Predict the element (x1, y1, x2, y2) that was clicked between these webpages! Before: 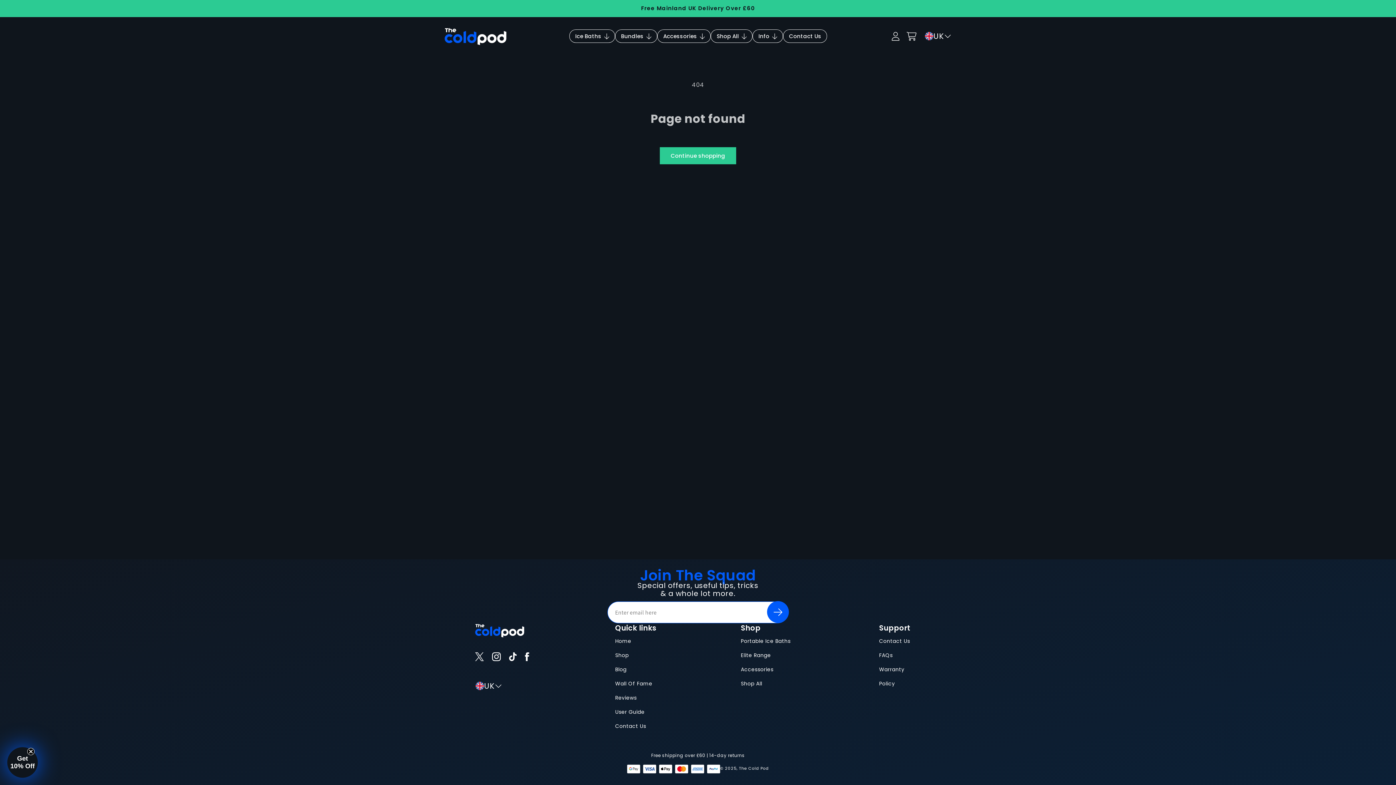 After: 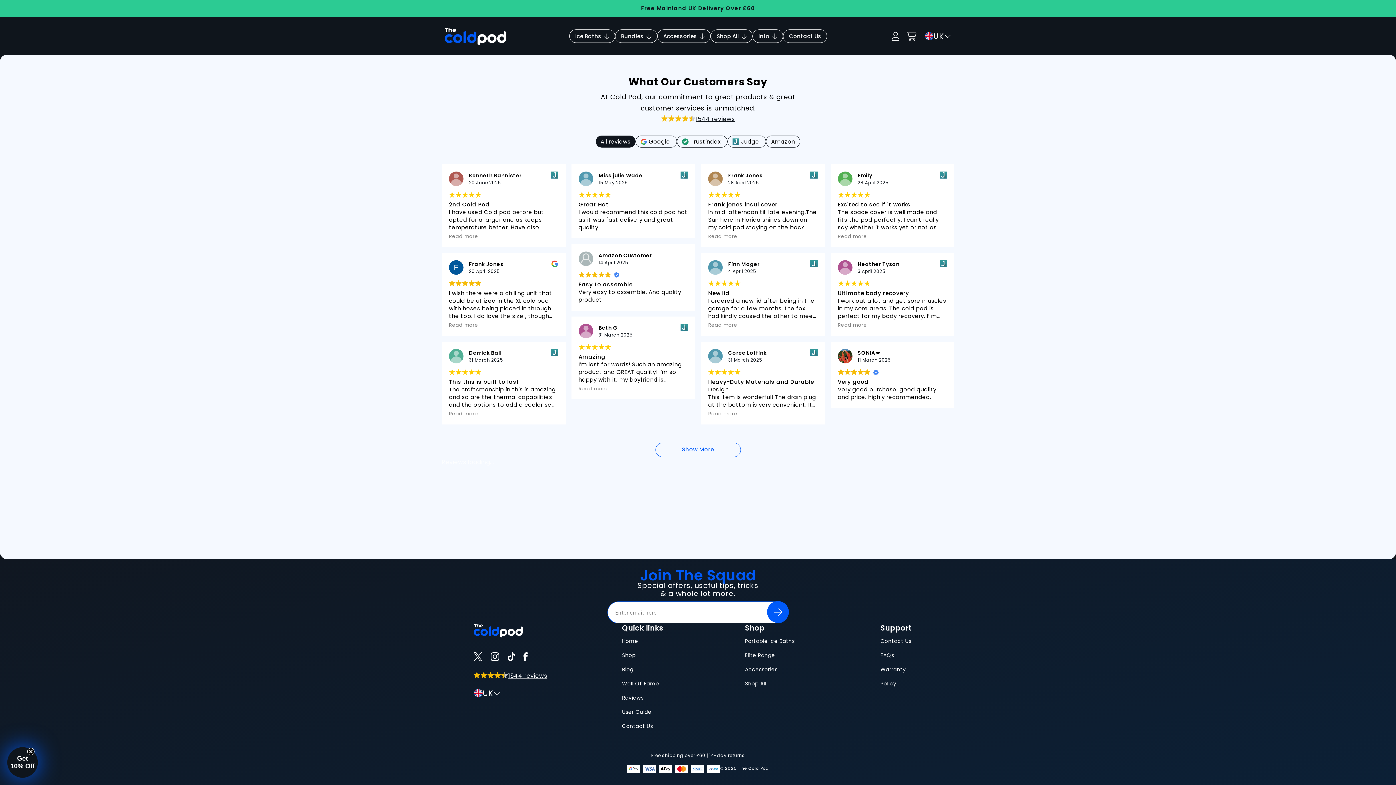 Action: bbox: (475, 671, 537, 672)